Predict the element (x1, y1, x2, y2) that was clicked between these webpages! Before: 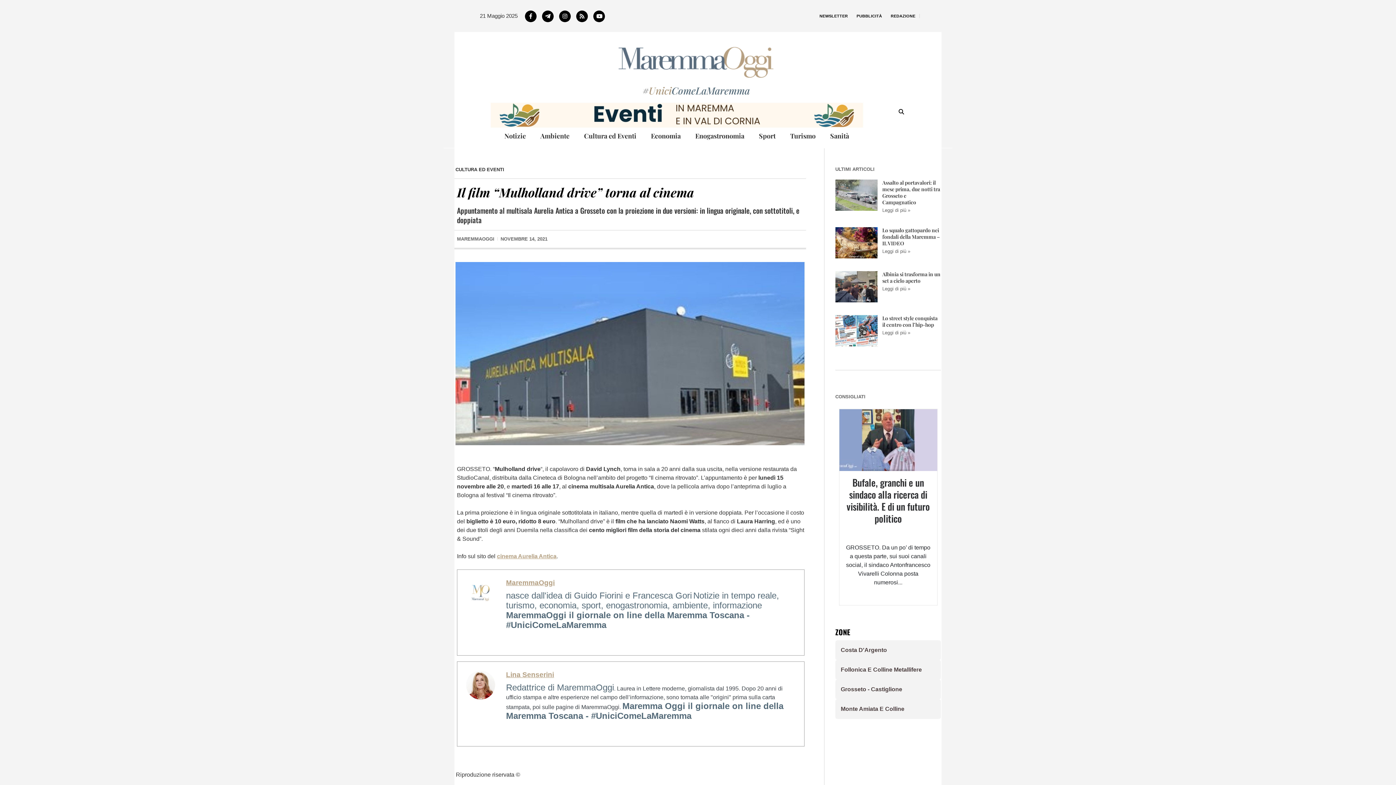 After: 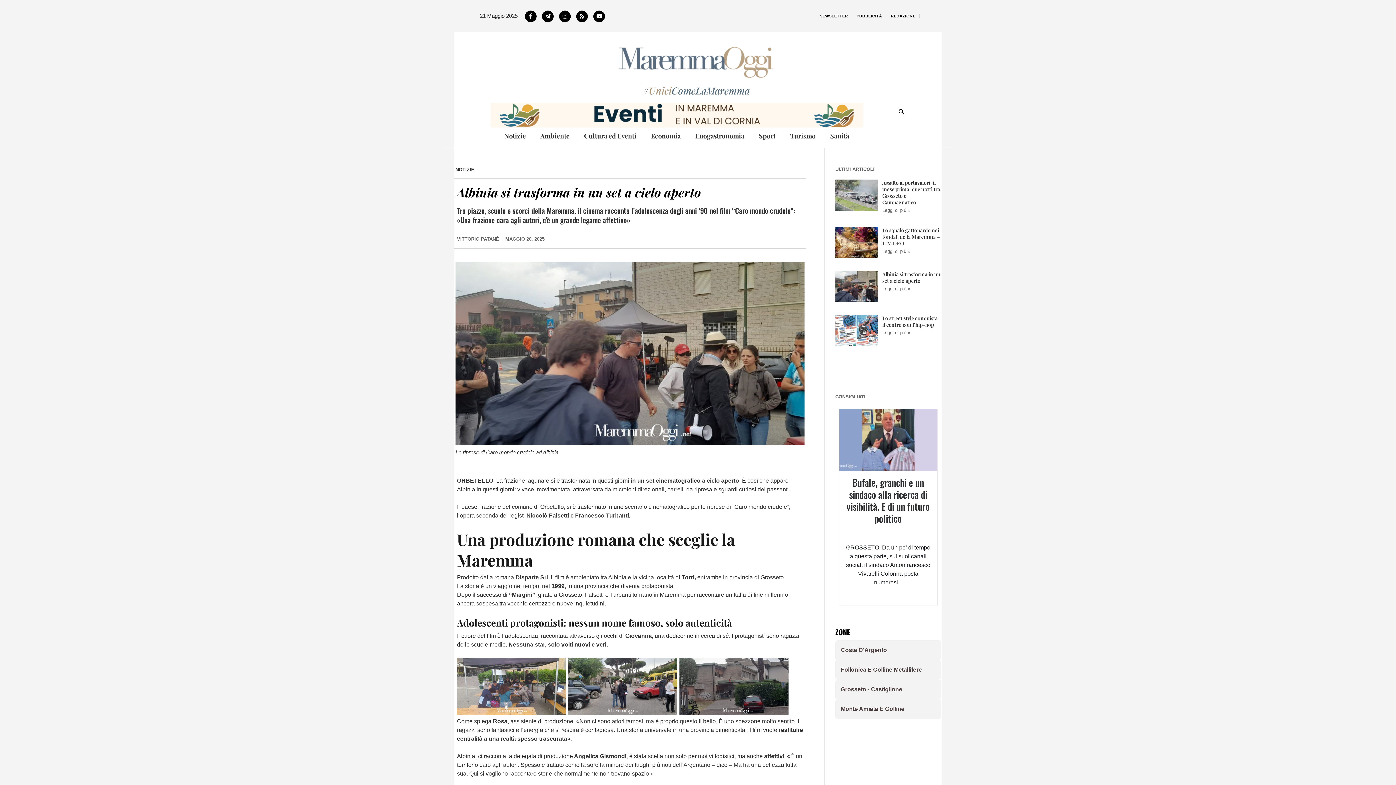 Action: bbox: (882, 270, 940, 284) label: Albinia si trasforma in un set a cielo aperto